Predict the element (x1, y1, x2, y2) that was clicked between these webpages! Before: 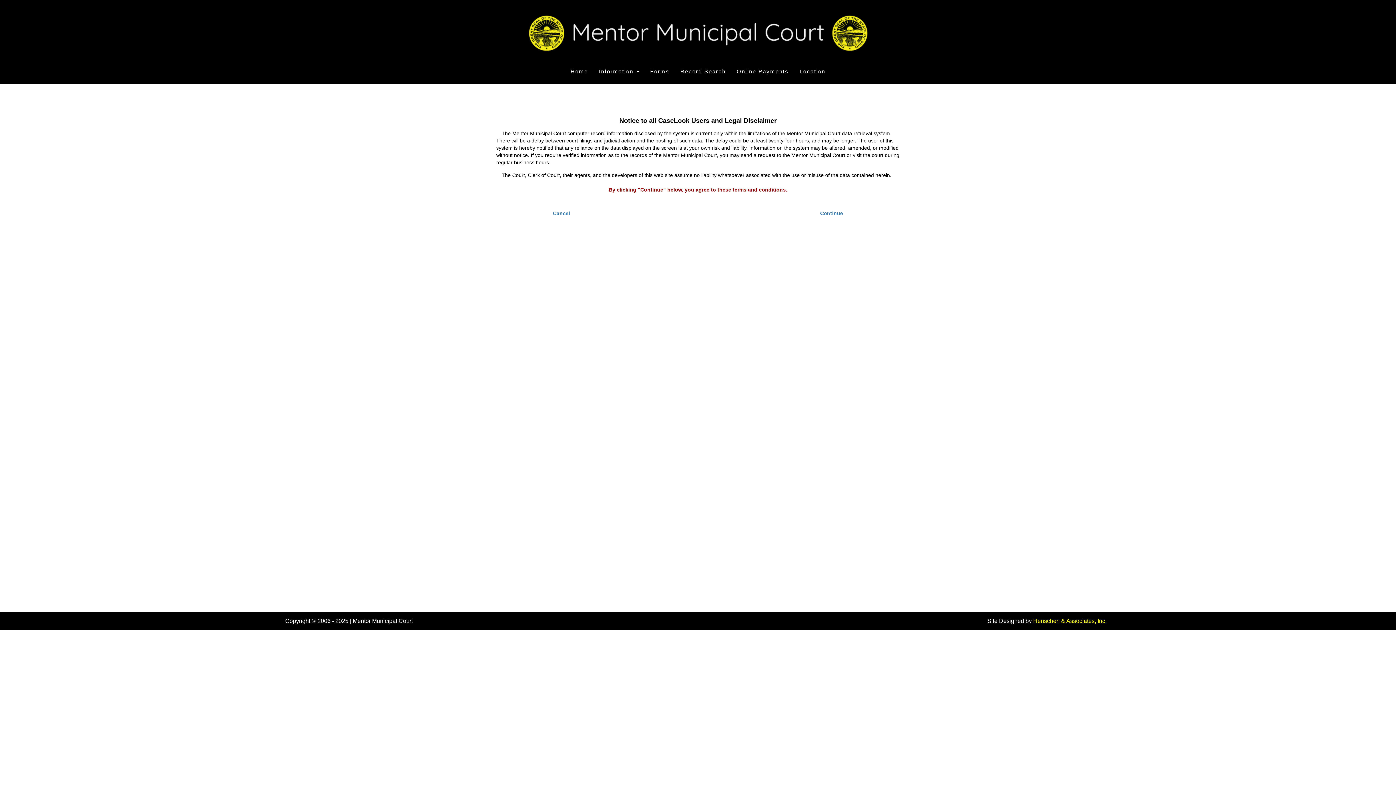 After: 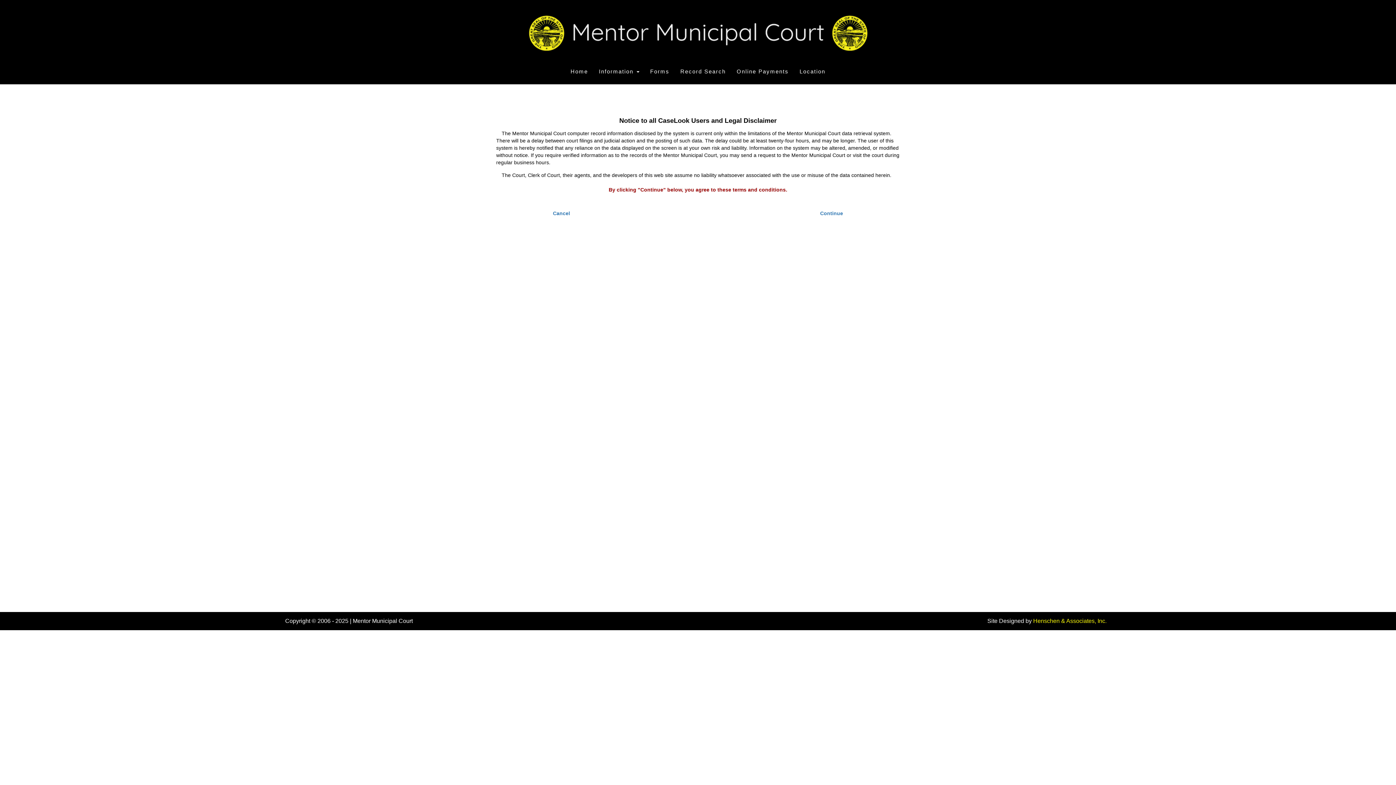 Action: label: Continue bbox: (820, 210, 843, 216)